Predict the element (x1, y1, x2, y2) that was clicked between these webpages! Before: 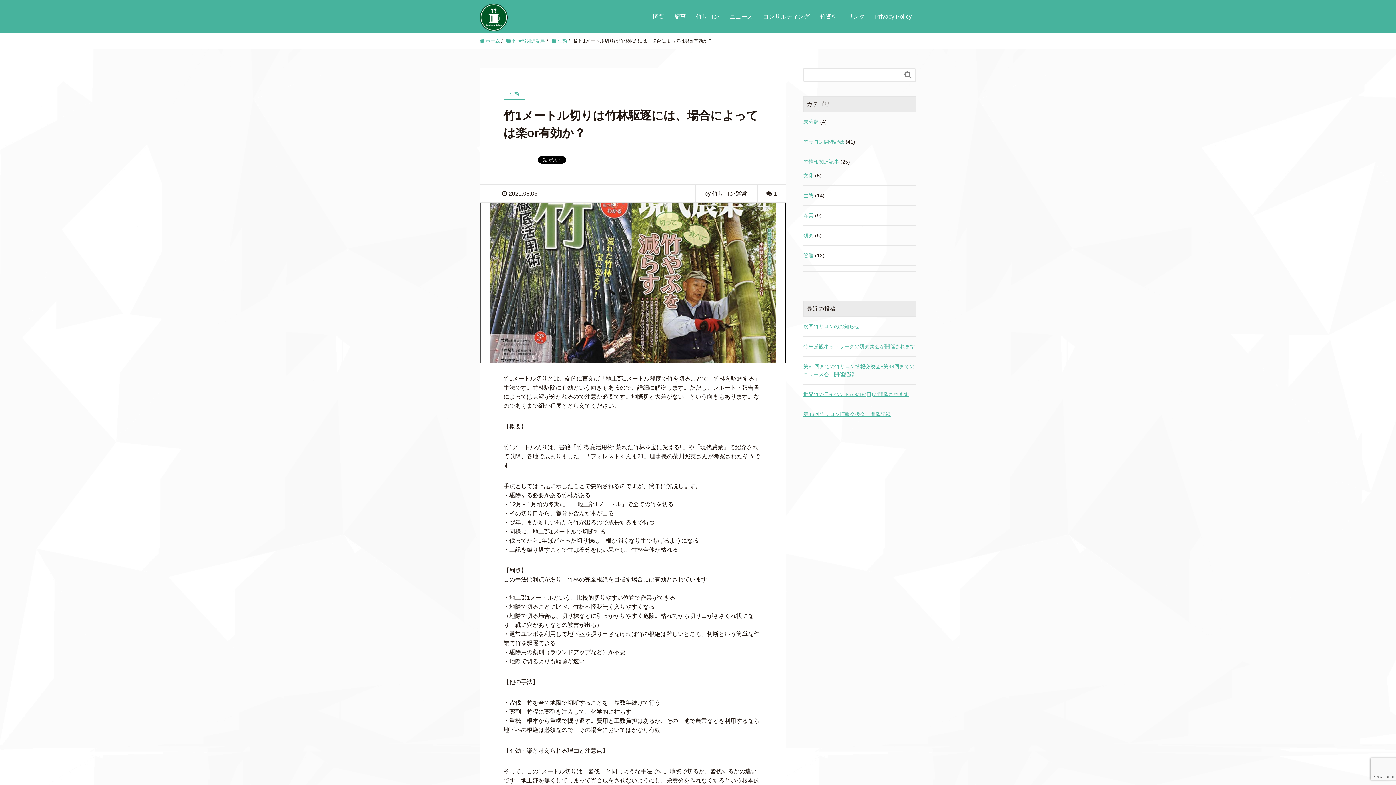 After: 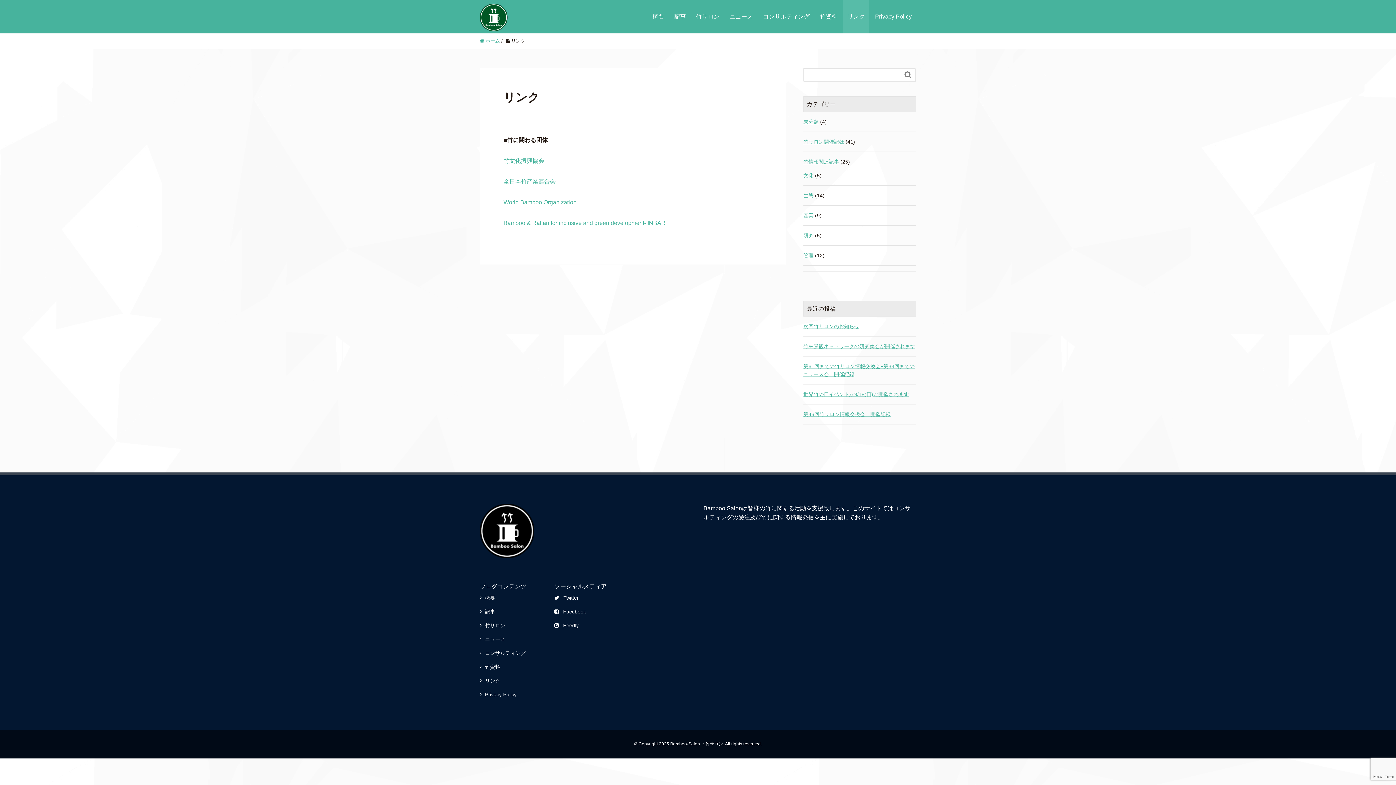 Action: bbox: (843, 0, 869, 33) label: リンク